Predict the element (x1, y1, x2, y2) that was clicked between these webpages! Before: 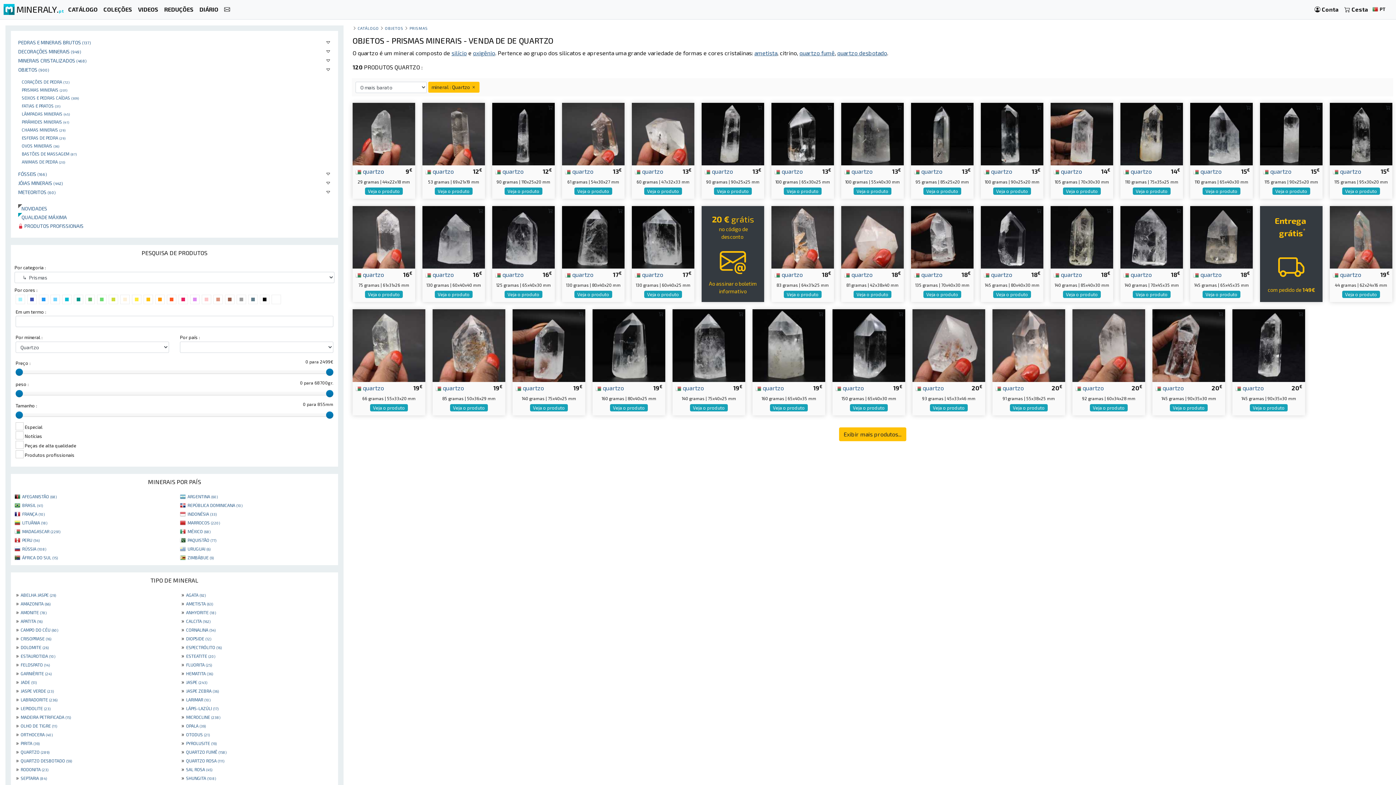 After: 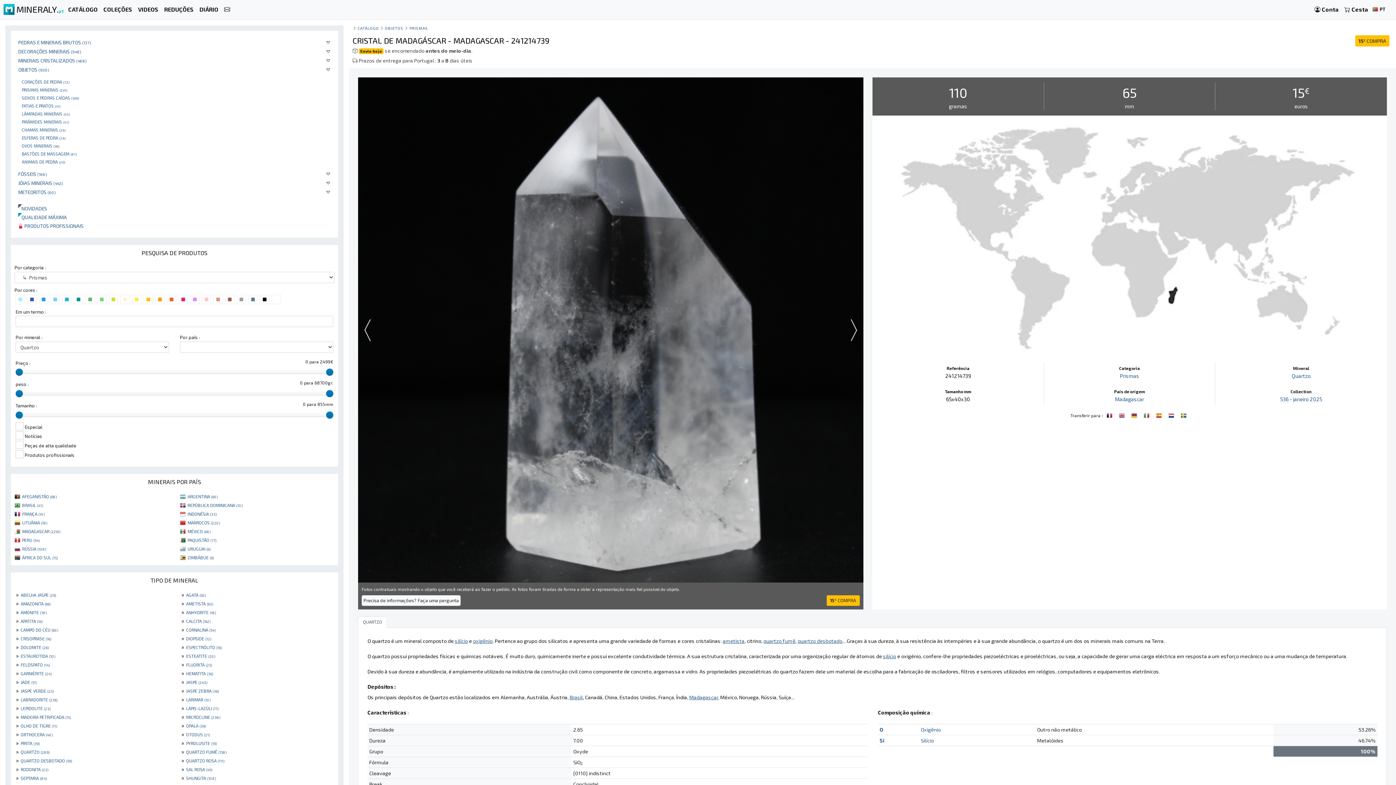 Action: bbox: (1190, 129, 1253, 136)